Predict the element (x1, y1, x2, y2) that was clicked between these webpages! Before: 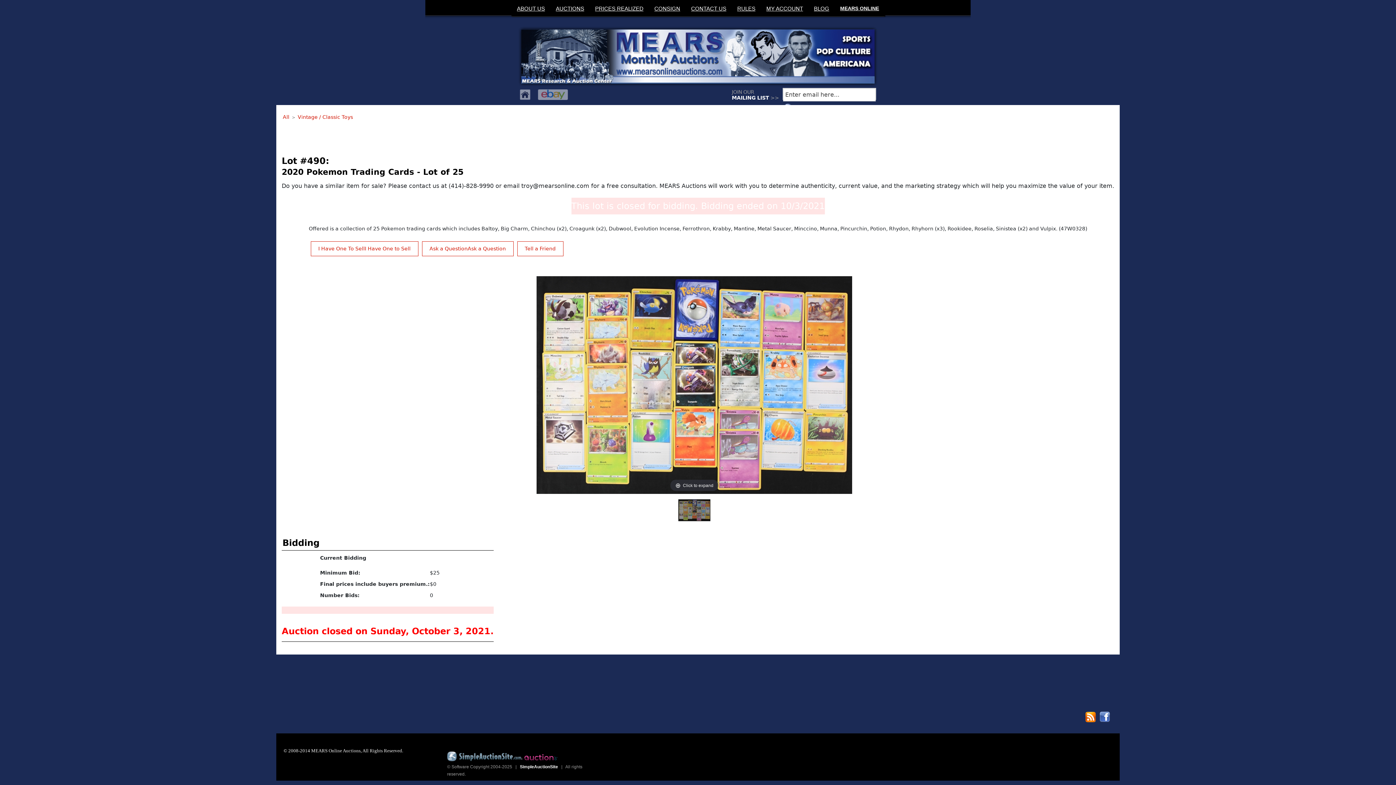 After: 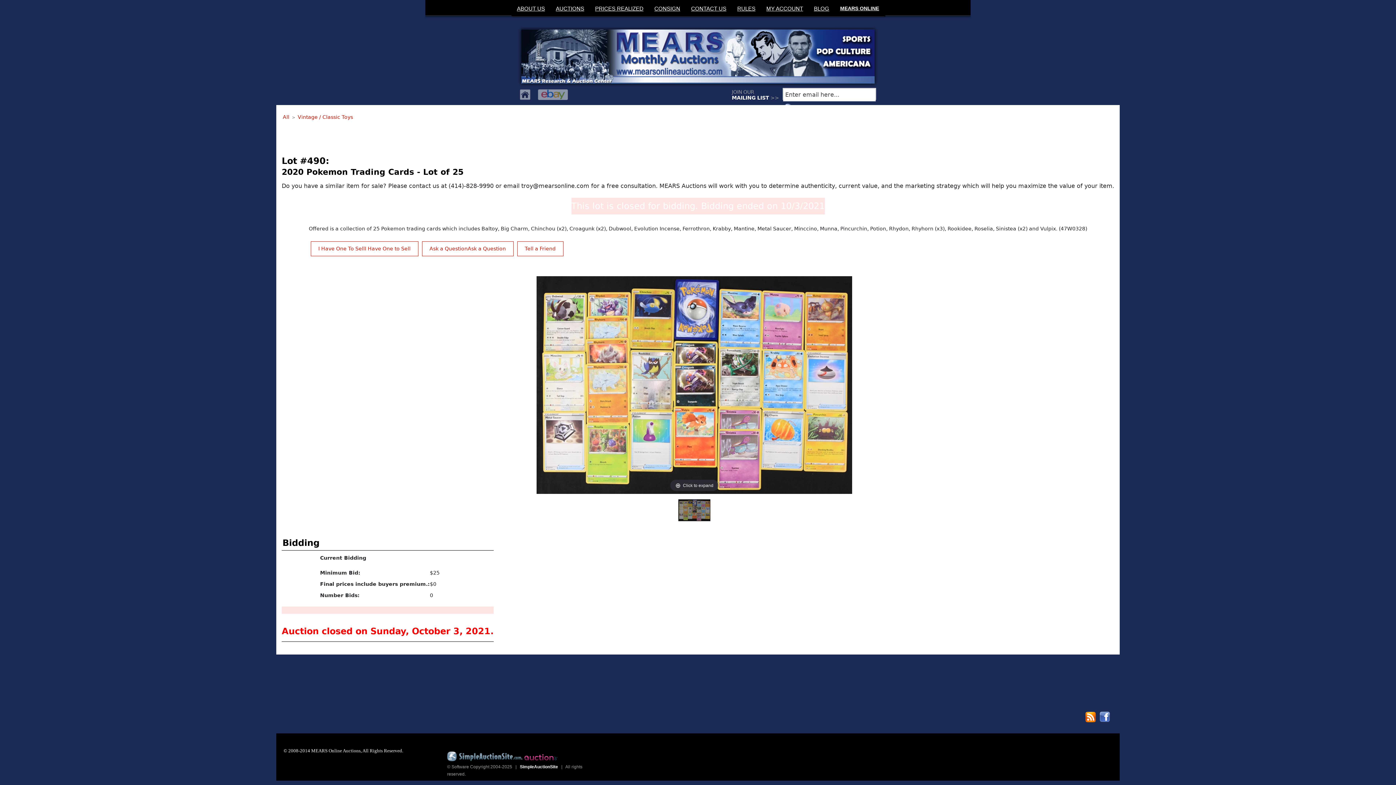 Action: bbox: (678, 499, 710, 521)